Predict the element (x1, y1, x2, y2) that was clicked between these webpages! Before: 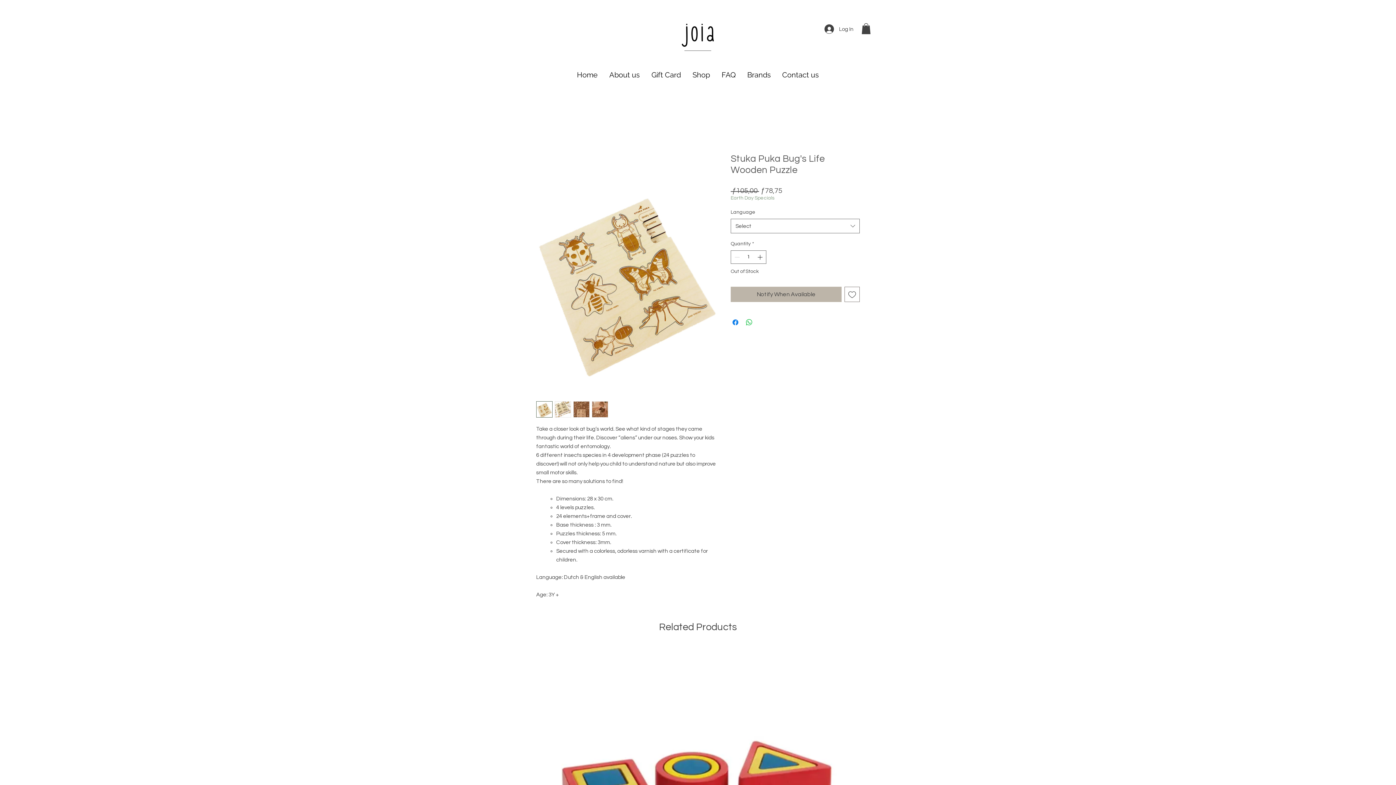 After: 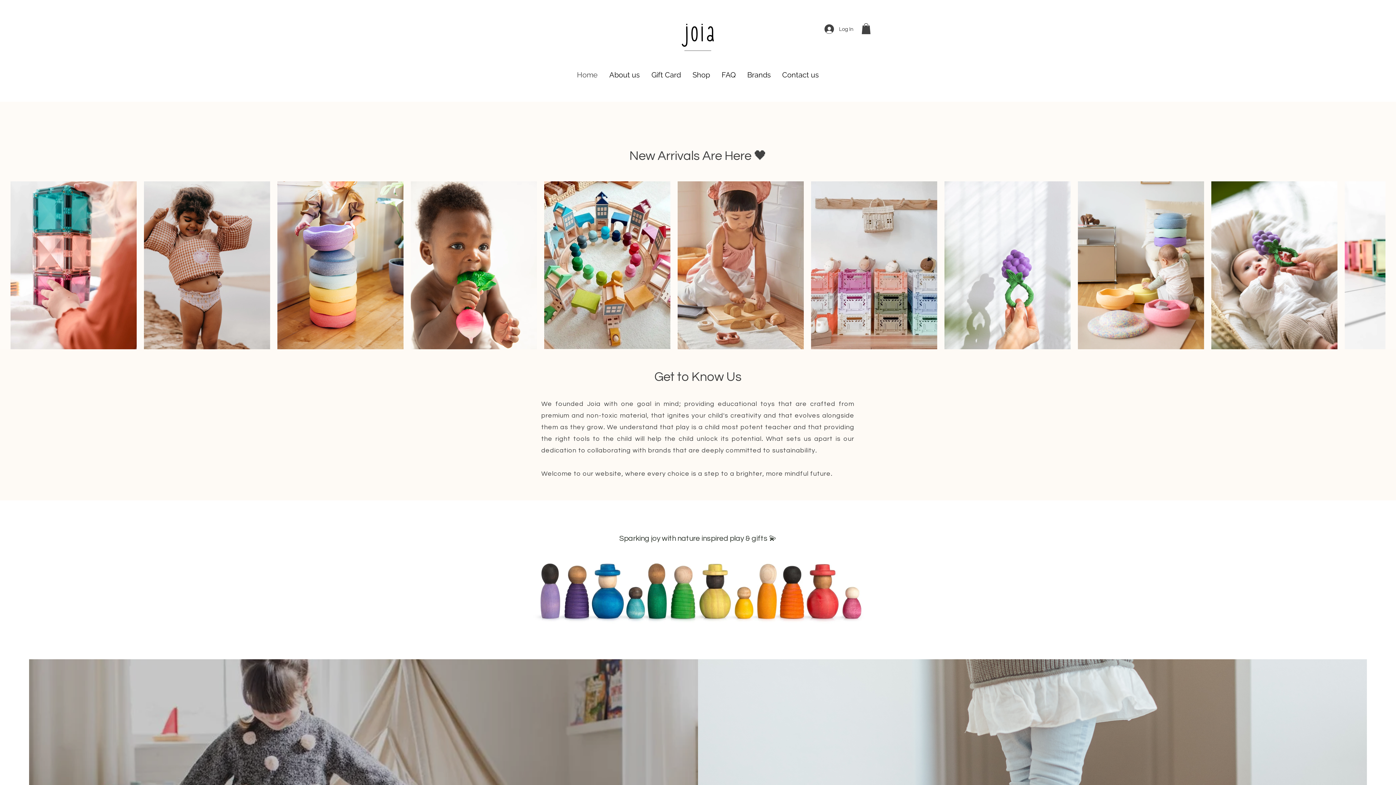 Action: bbox: (669, 11, 726, 64)